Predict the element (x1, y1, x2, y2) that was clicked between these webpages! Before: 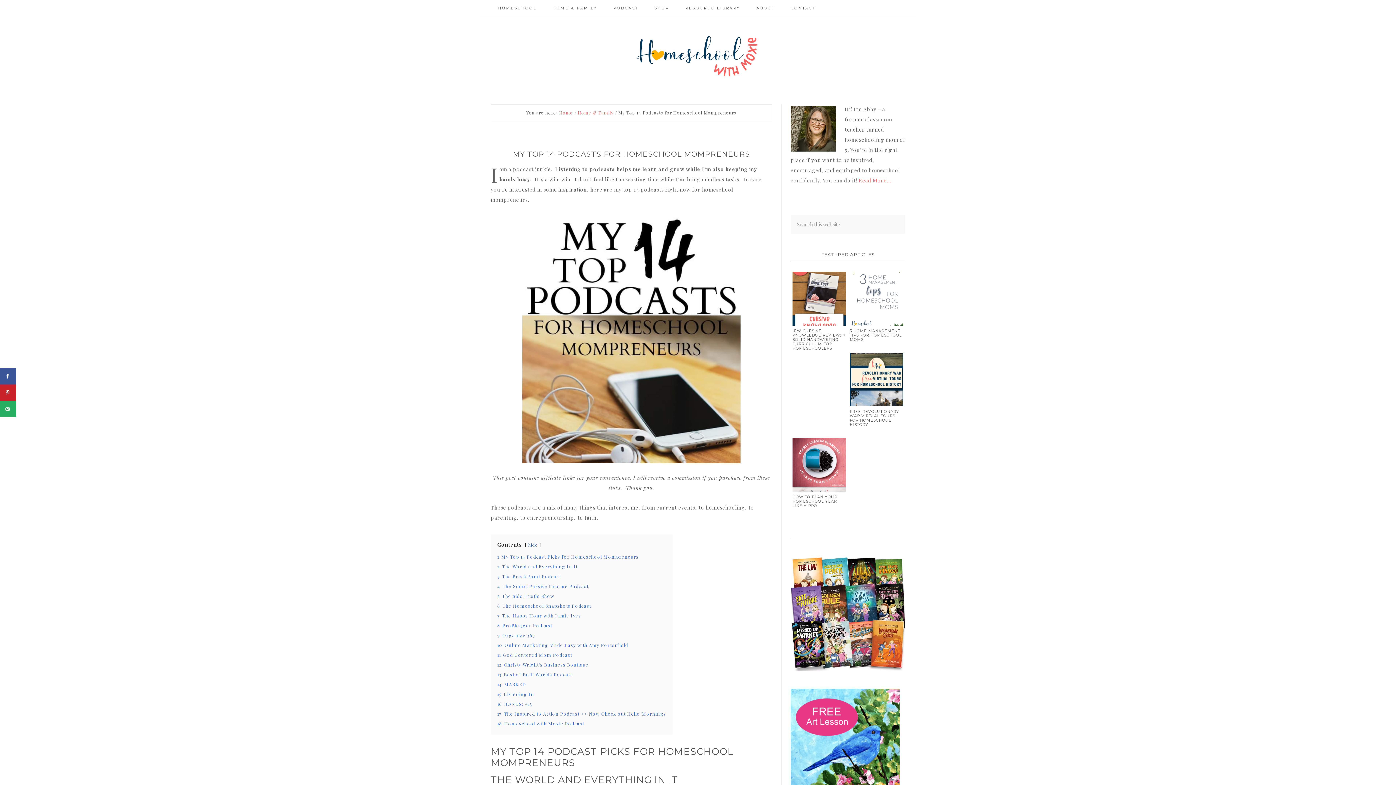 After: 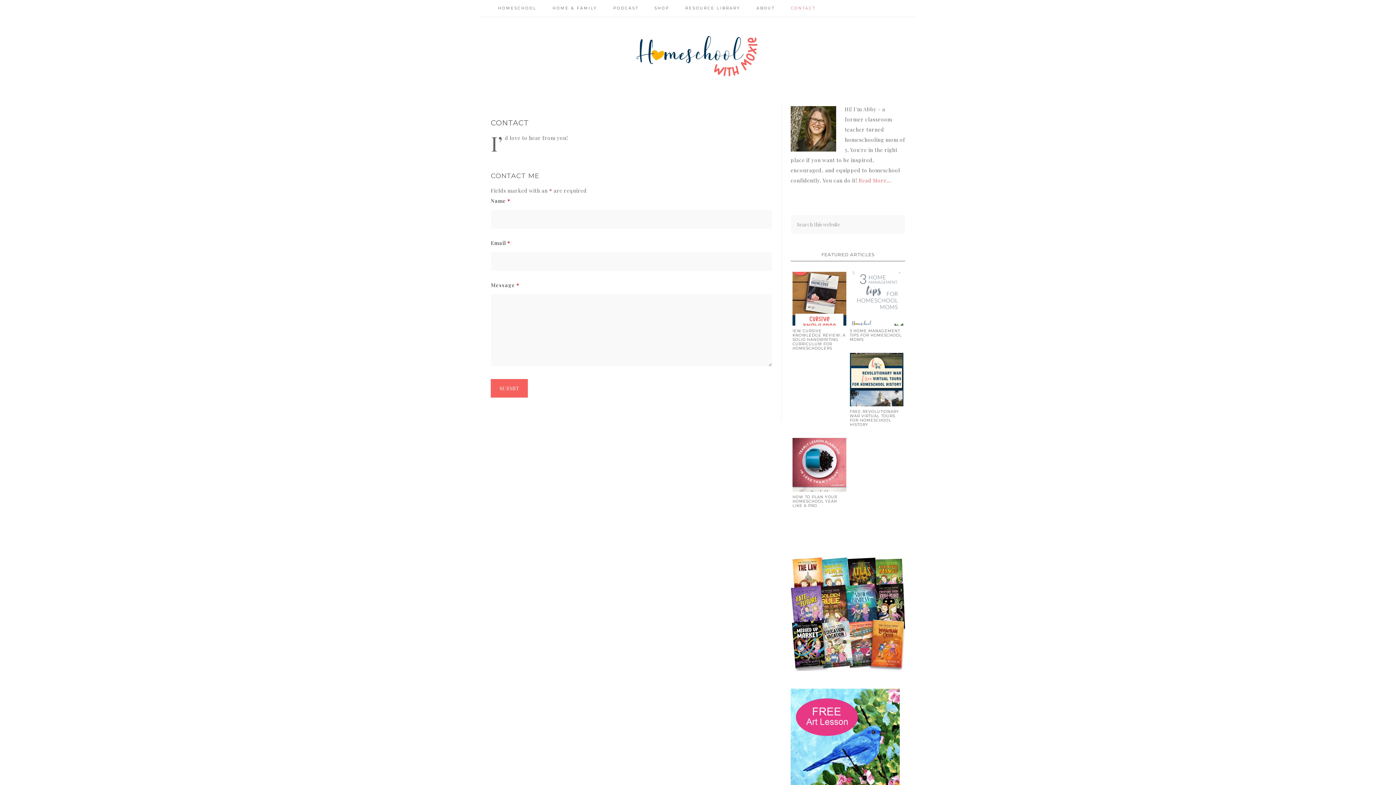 Action: bbox: (783, 0, 822, 16) label: CONTACT